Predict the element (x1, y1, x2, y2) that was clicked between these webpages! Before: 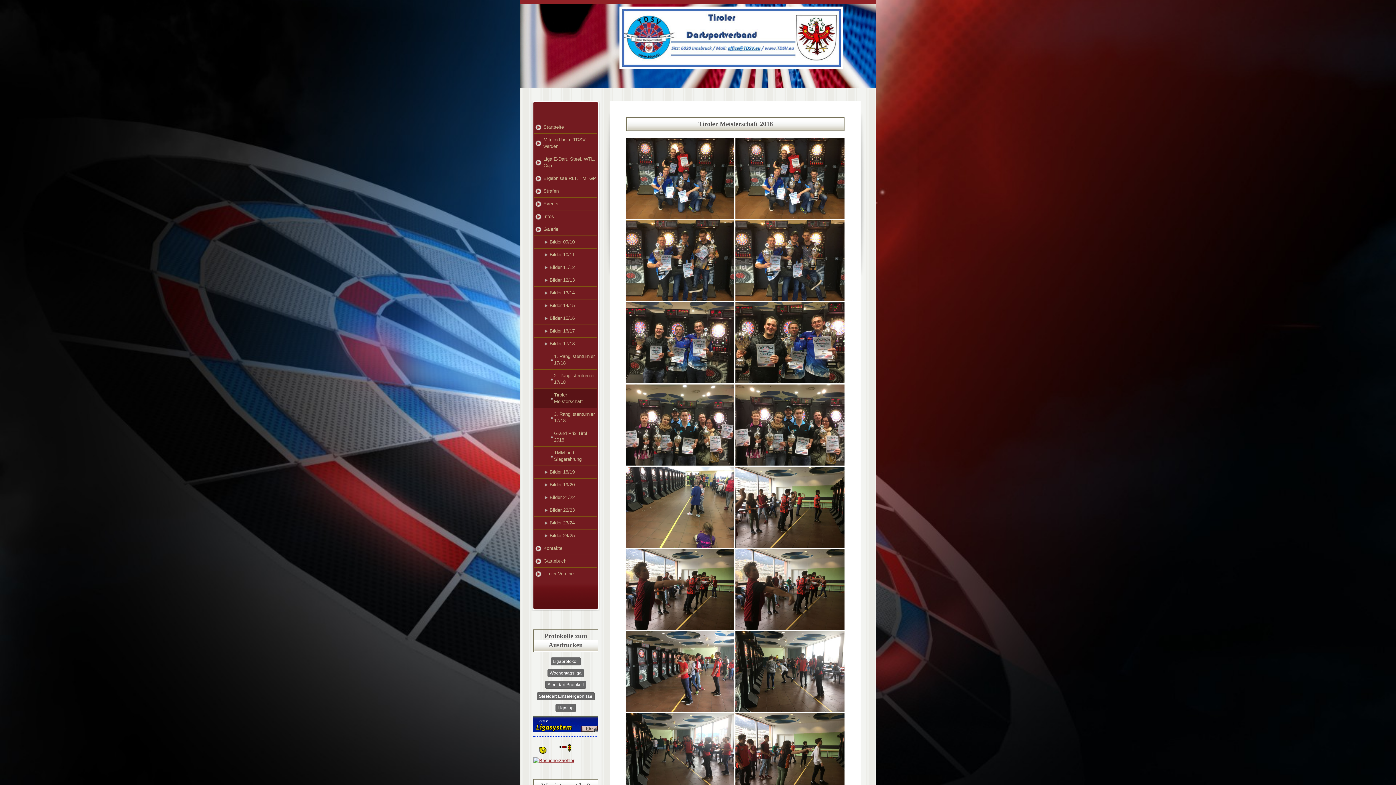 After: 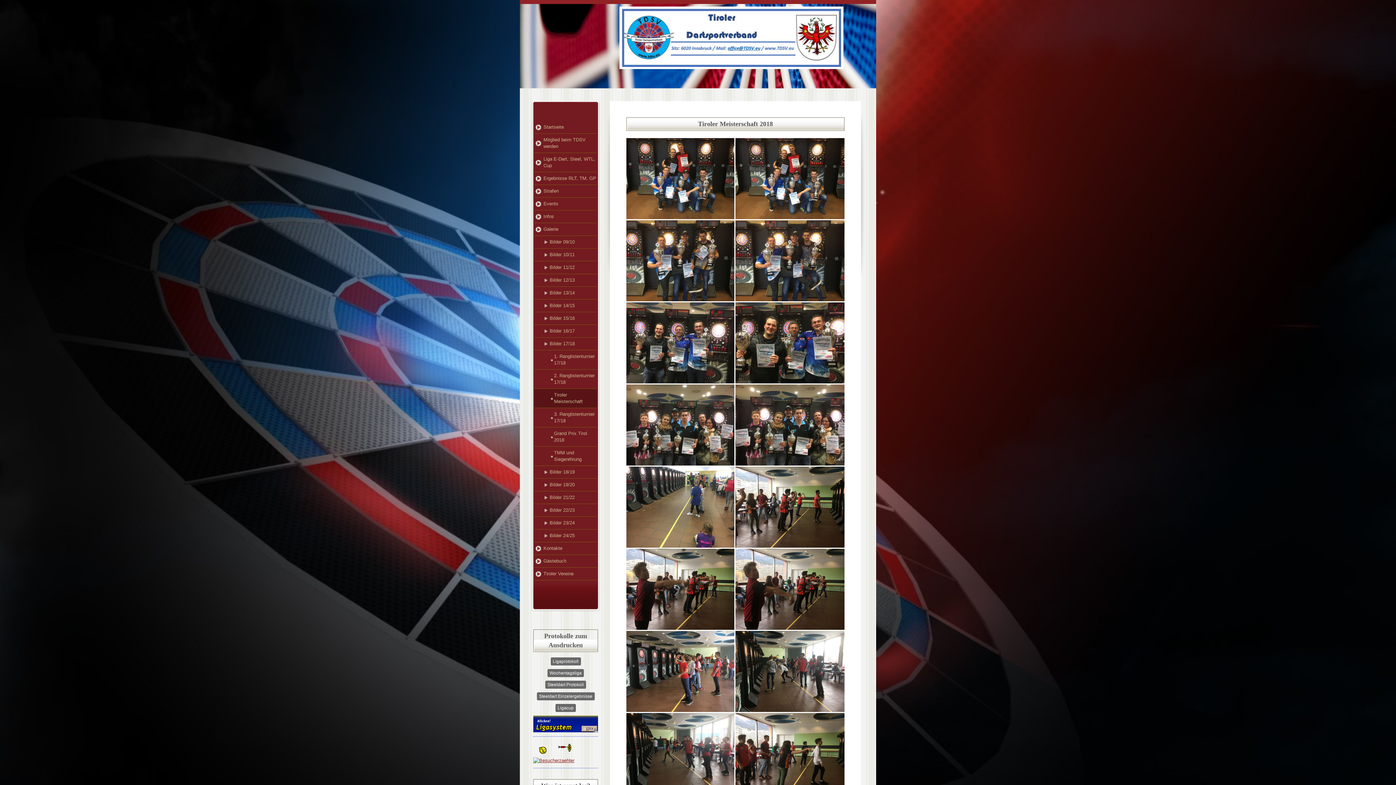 Action: label: Steeldart Protokoll bbox: (545, 681, 586, 689)